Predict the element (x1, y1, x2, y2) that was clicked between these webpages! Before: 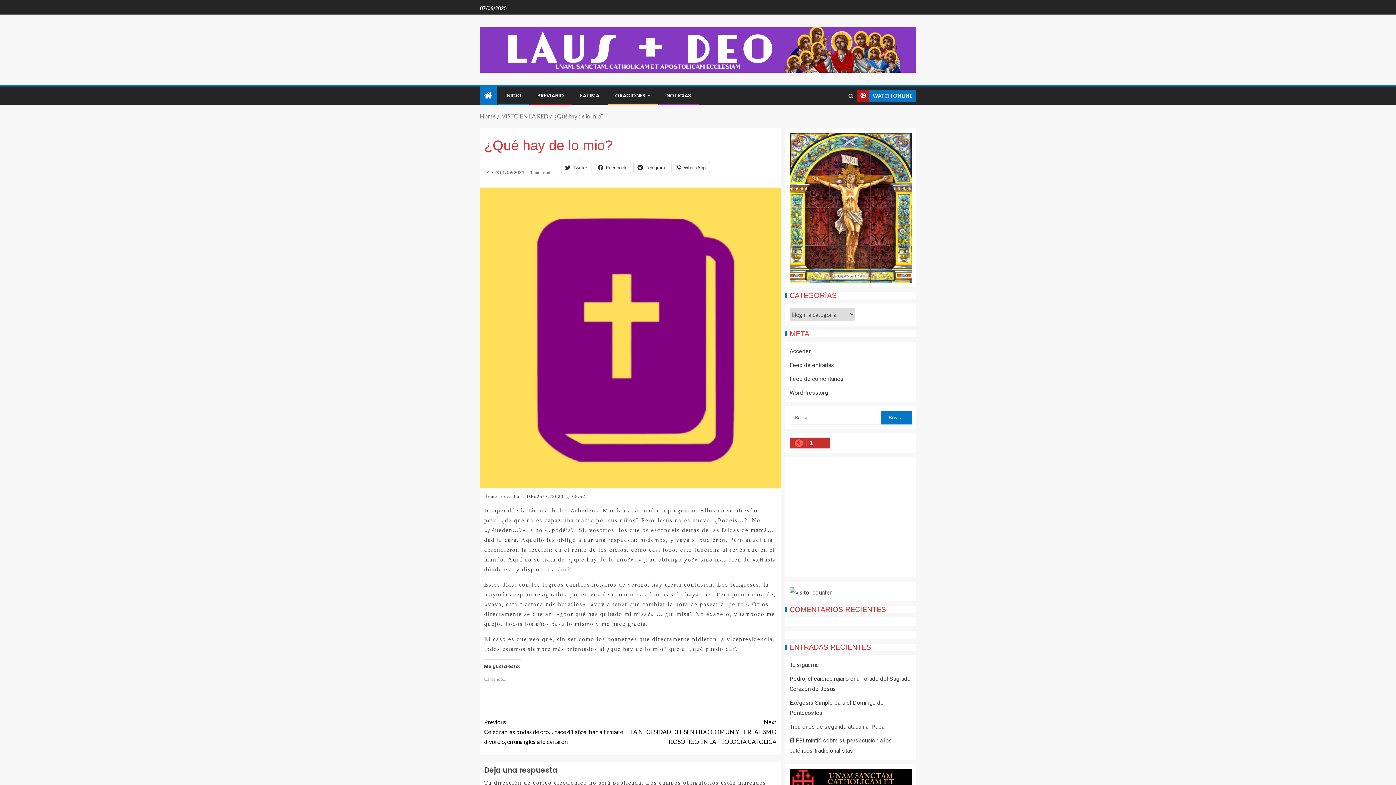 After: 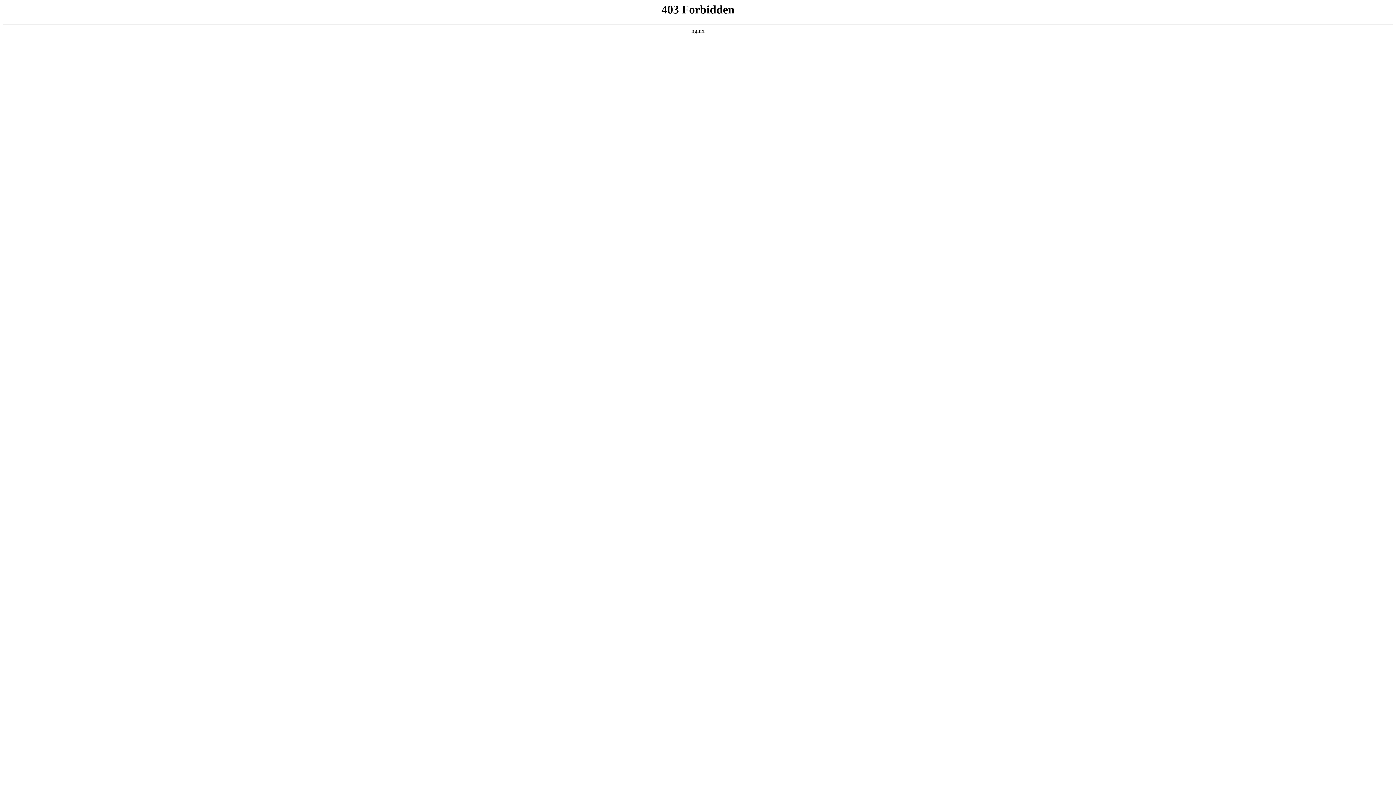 Action: bbox: (789, 389, 828, 396) label: WordPress.org